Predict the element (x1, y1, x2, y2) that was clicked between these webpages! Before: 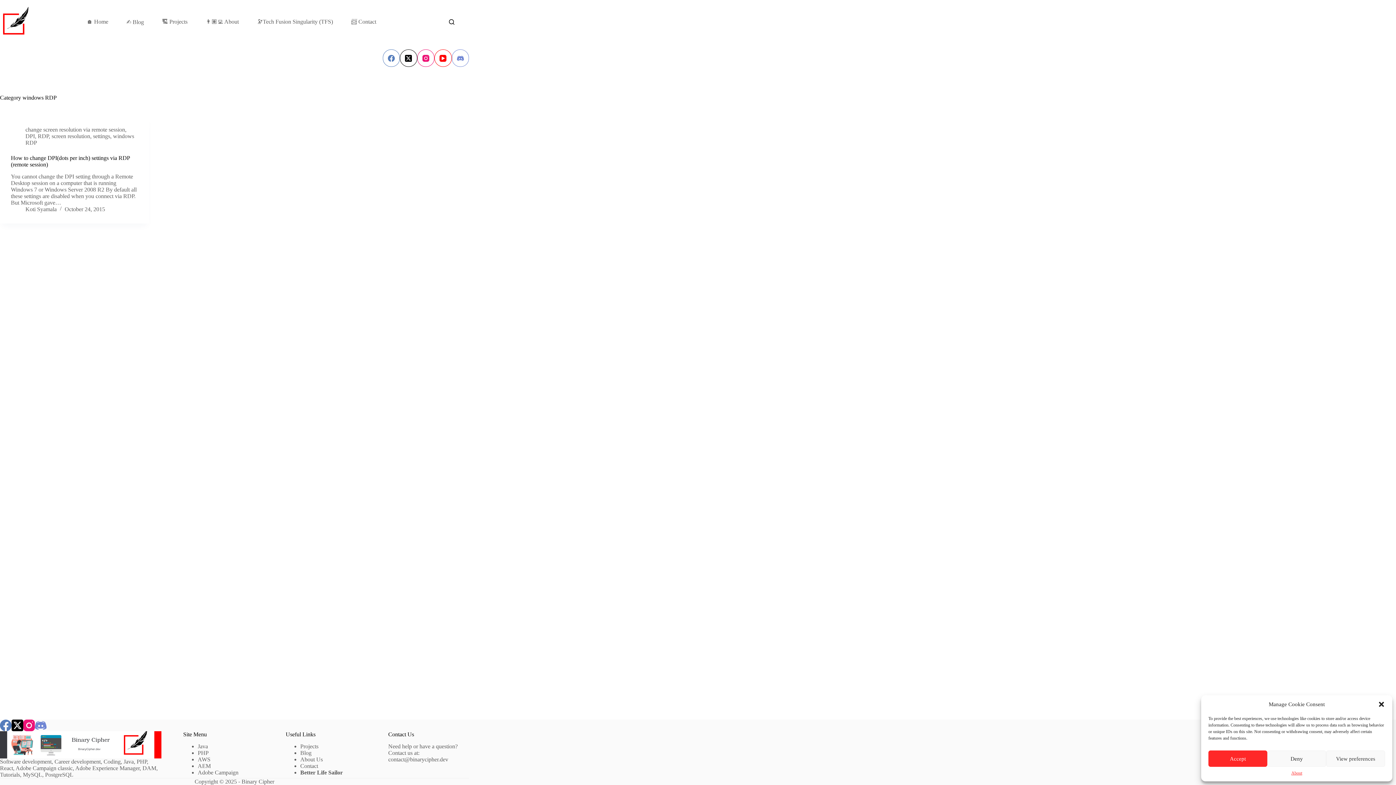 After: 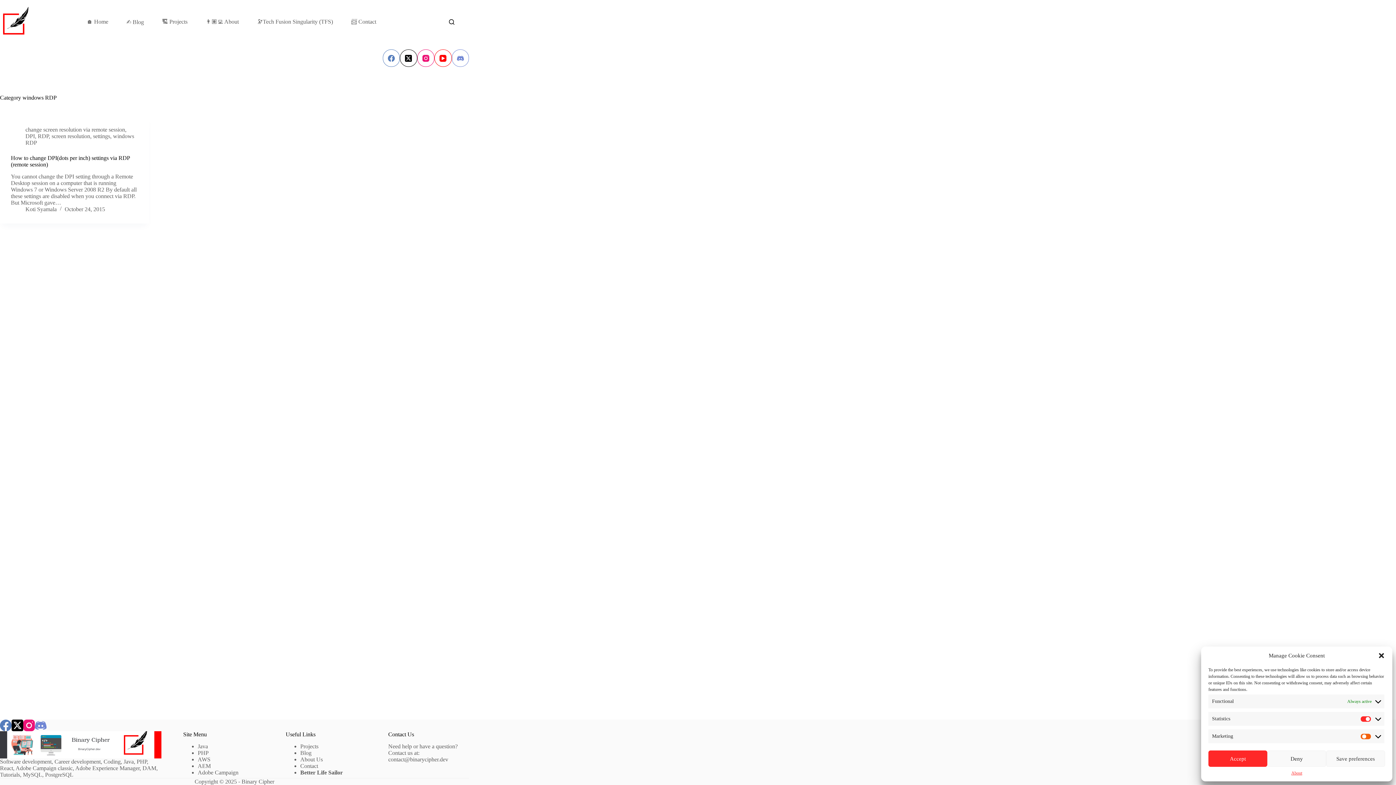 Action: label: View preferences bbox: (1326, 750, 1385, 767)